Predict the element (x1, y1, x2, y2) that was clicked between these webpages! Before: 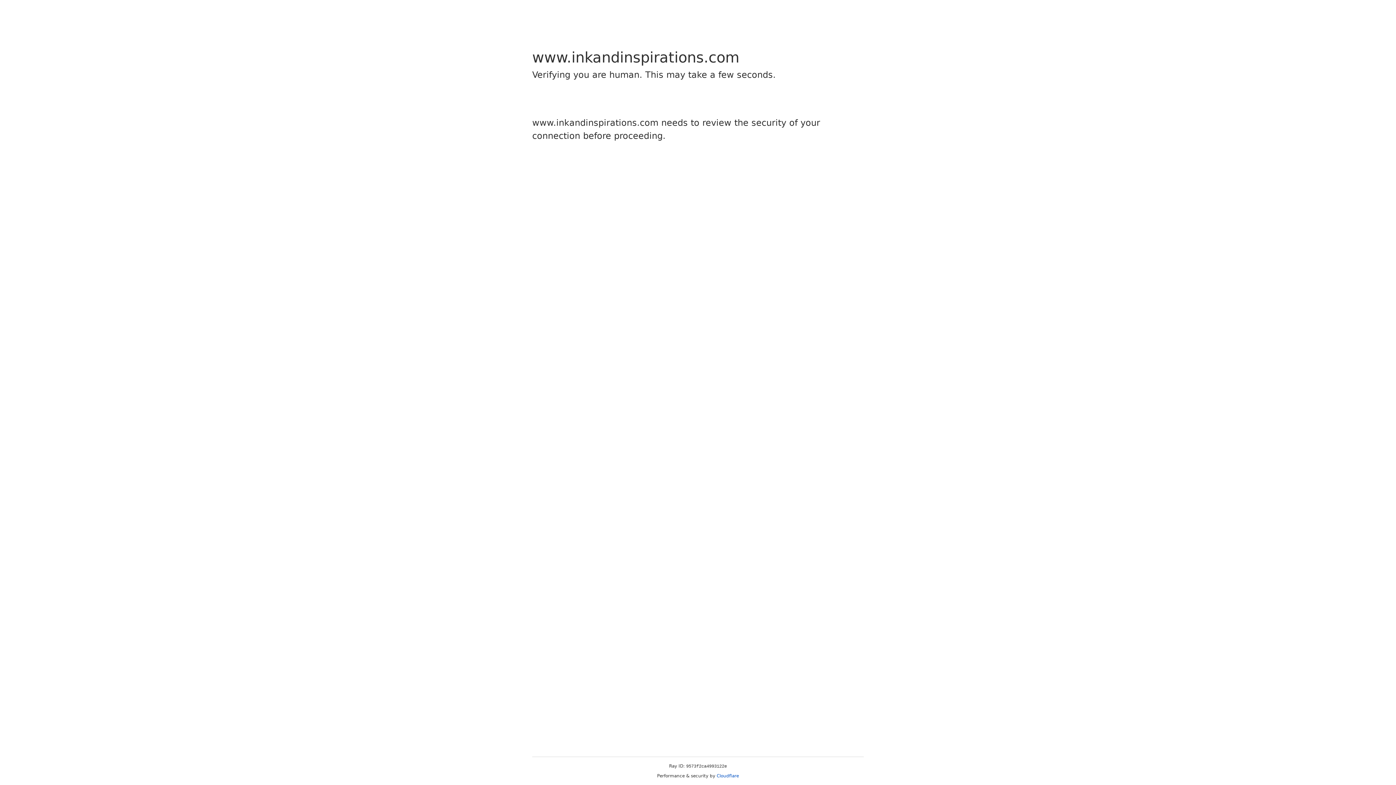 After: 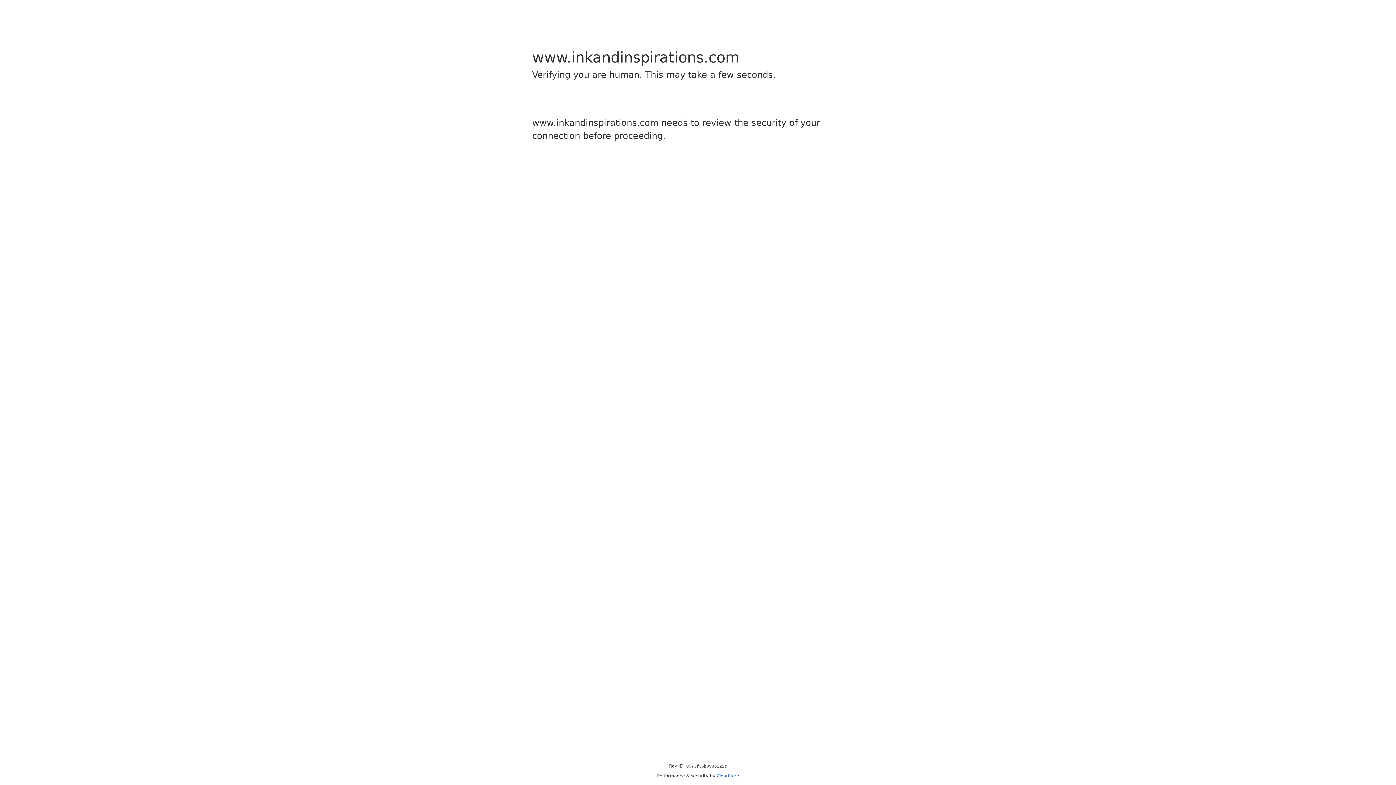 Action: bbox: (716, 773, 739, 778) label: Cloudflare